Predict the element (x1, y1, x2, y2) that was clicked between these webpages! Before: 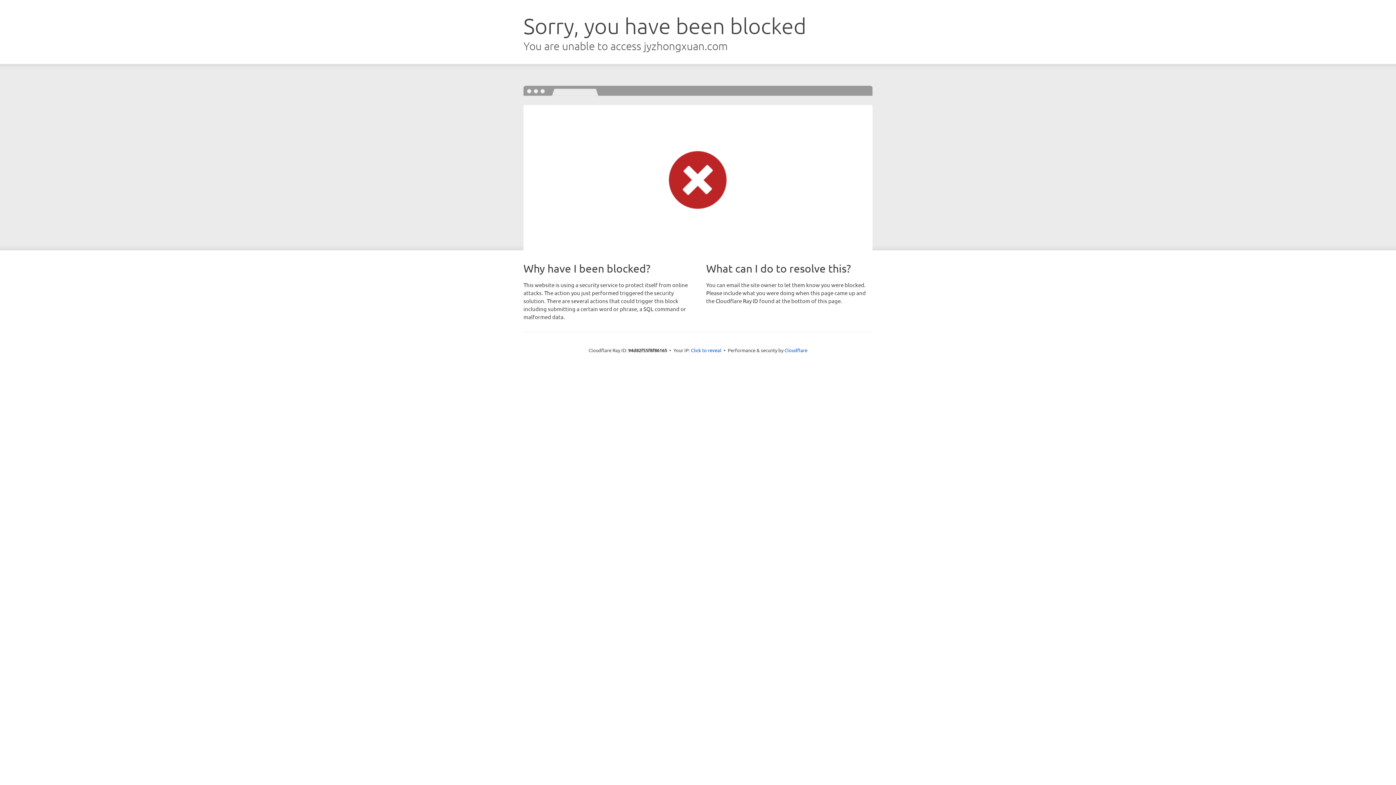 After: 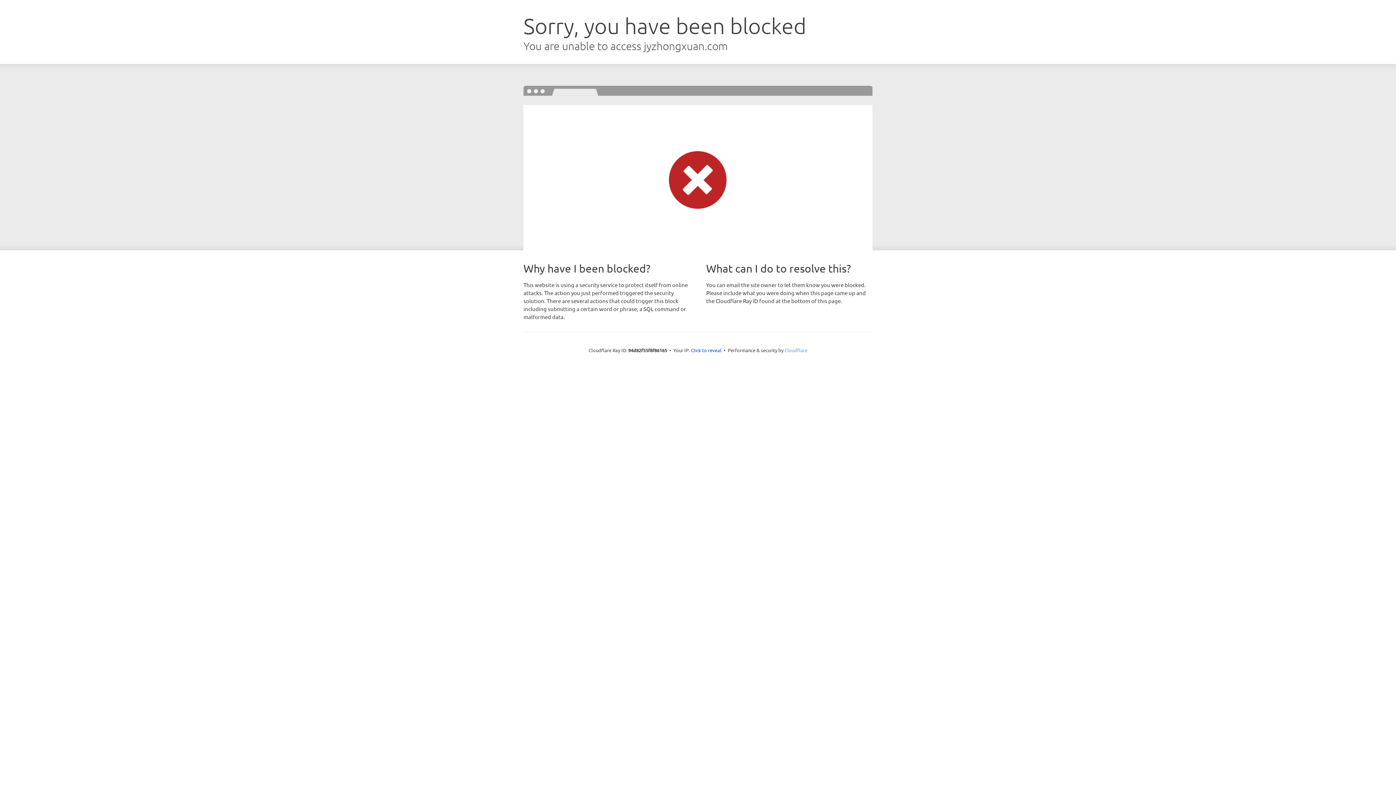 Action: label: Cloudflare bbox: (784, 347, 807, 353)